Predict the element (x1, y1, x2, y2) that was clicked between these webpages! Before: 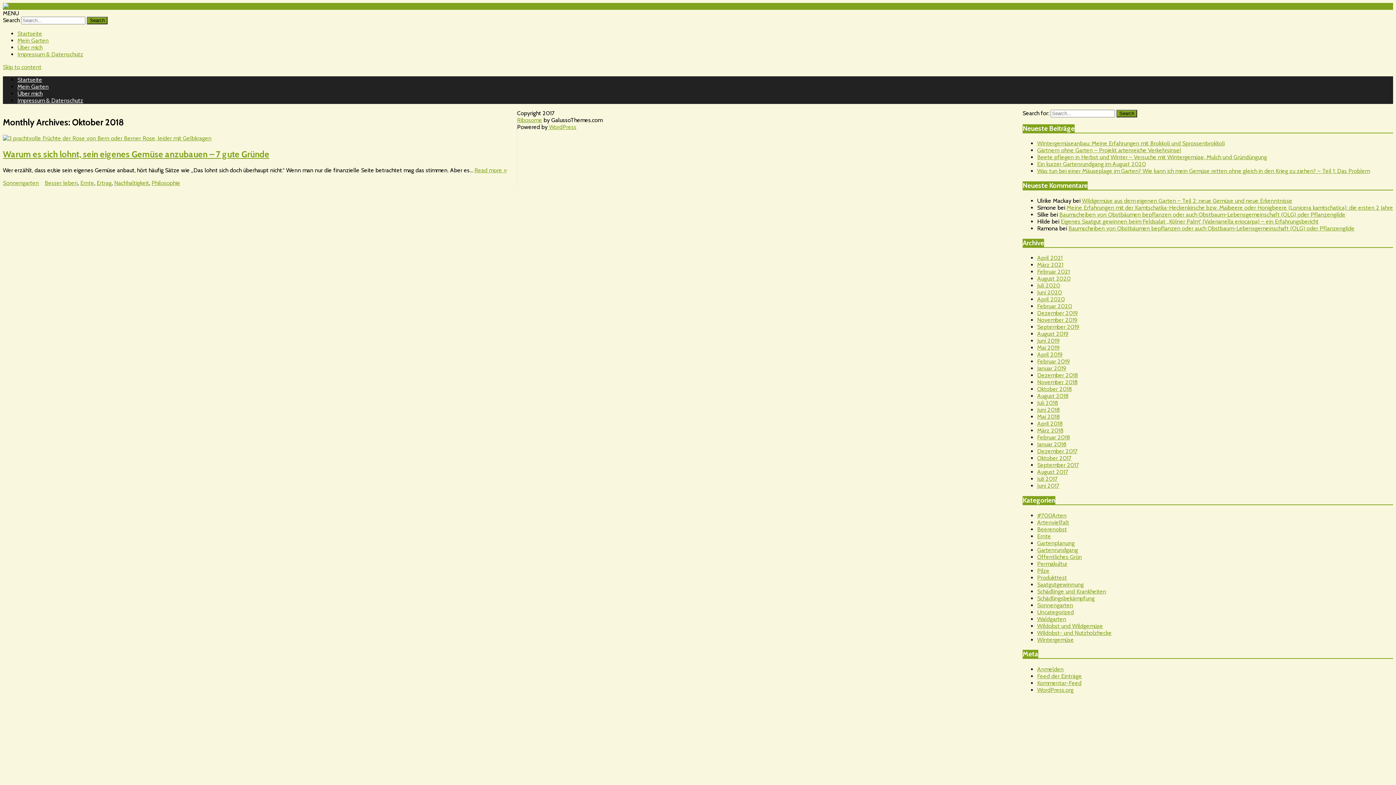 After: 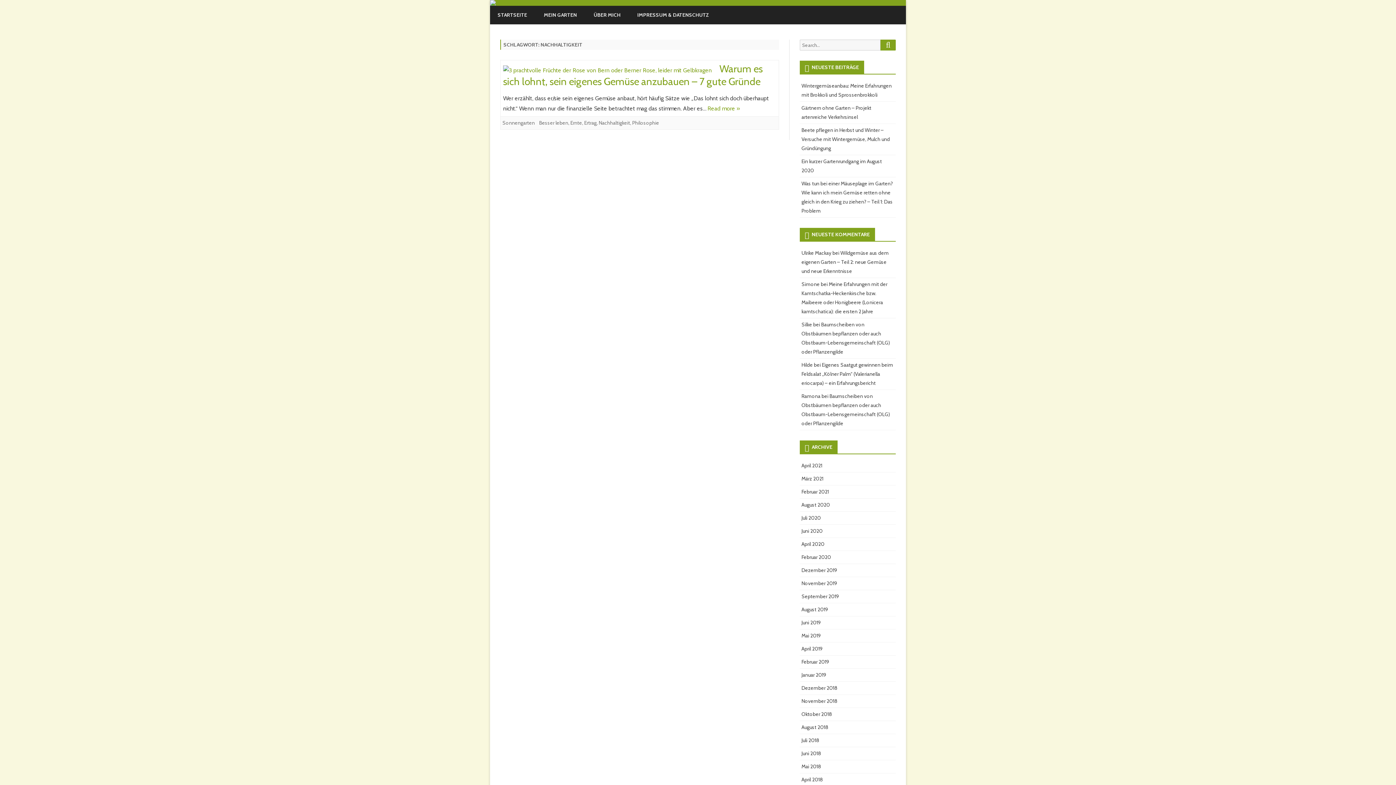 Action: bbox: (114, 179, 149, 186) label: Nachhaltigkeit